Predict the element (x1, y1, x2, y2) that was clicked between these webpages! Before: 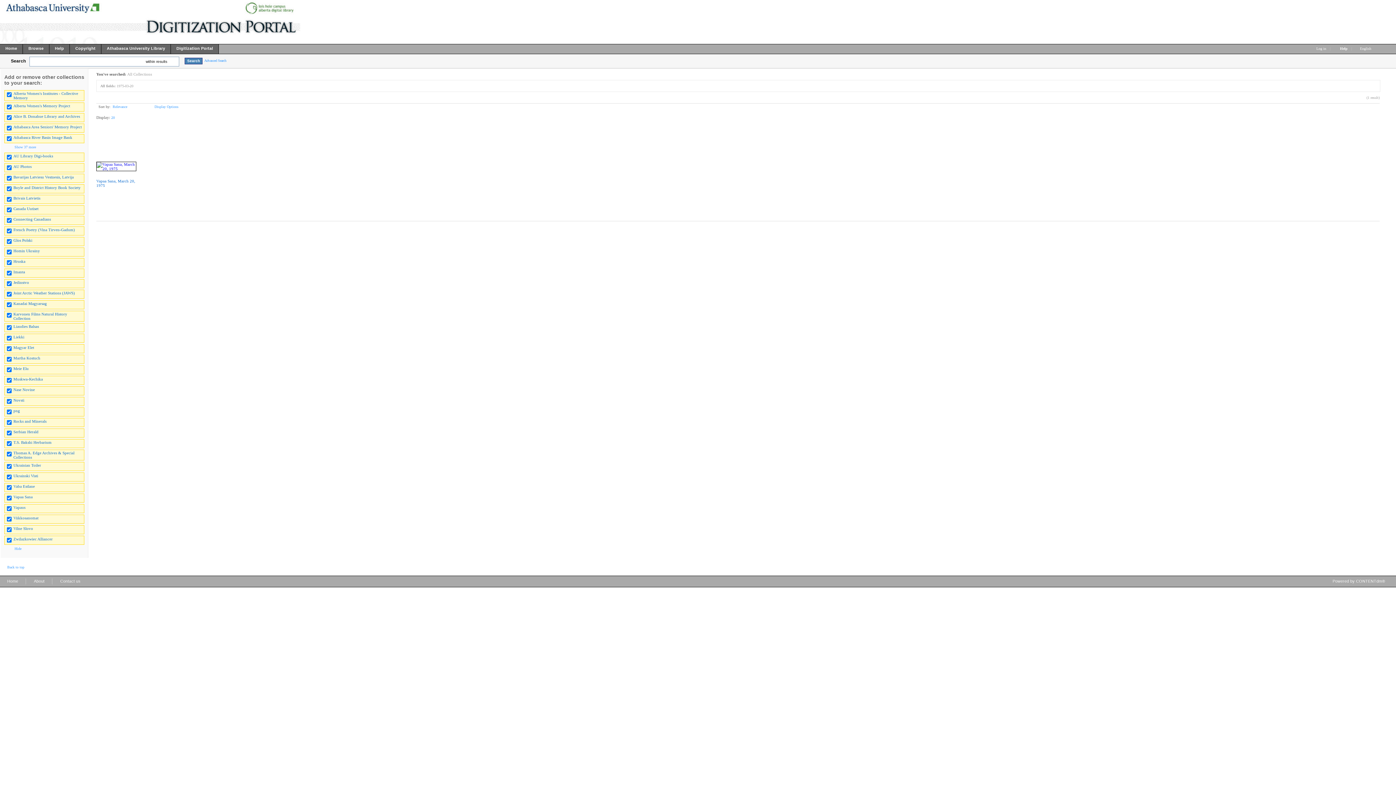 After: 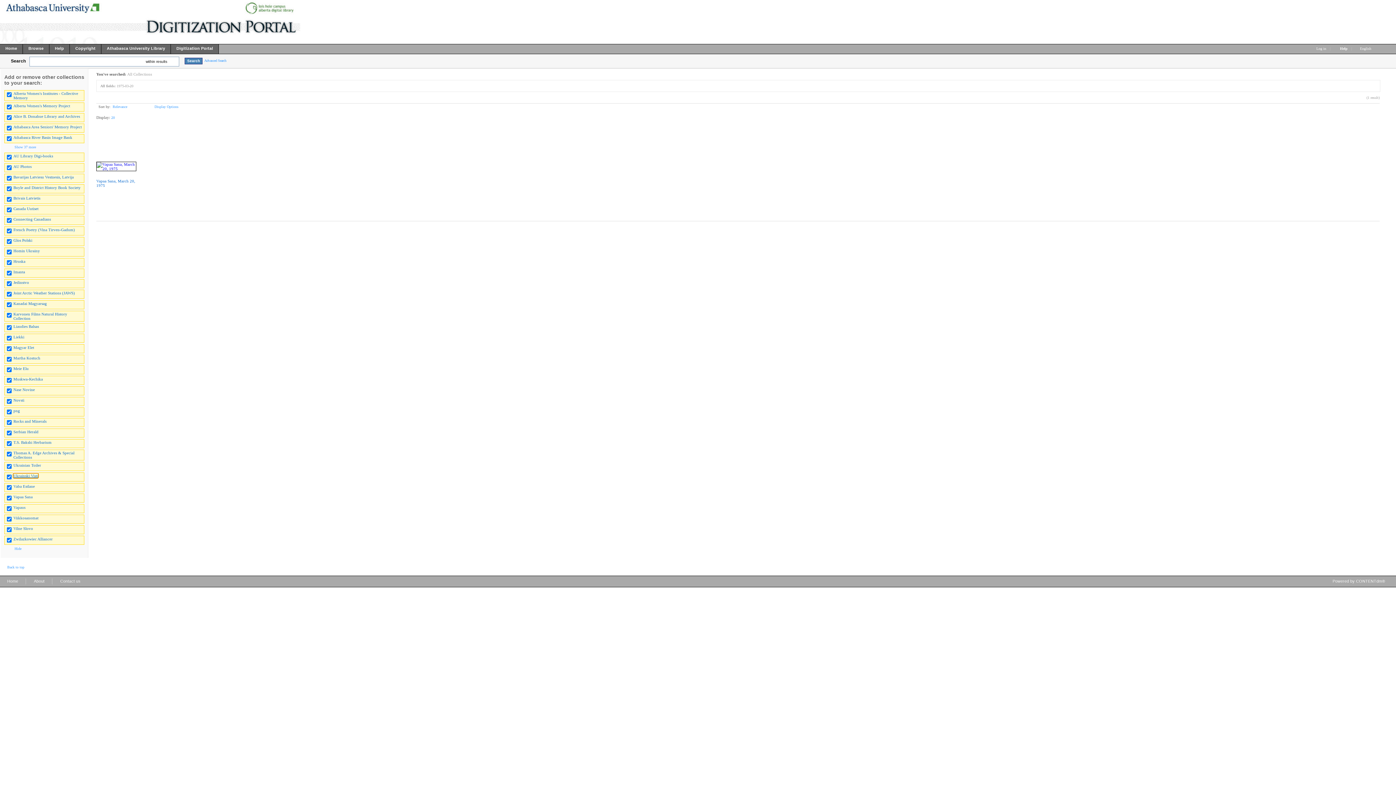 Action: bbox: (13, 473, 38, 478) label: Ukrainski Visti